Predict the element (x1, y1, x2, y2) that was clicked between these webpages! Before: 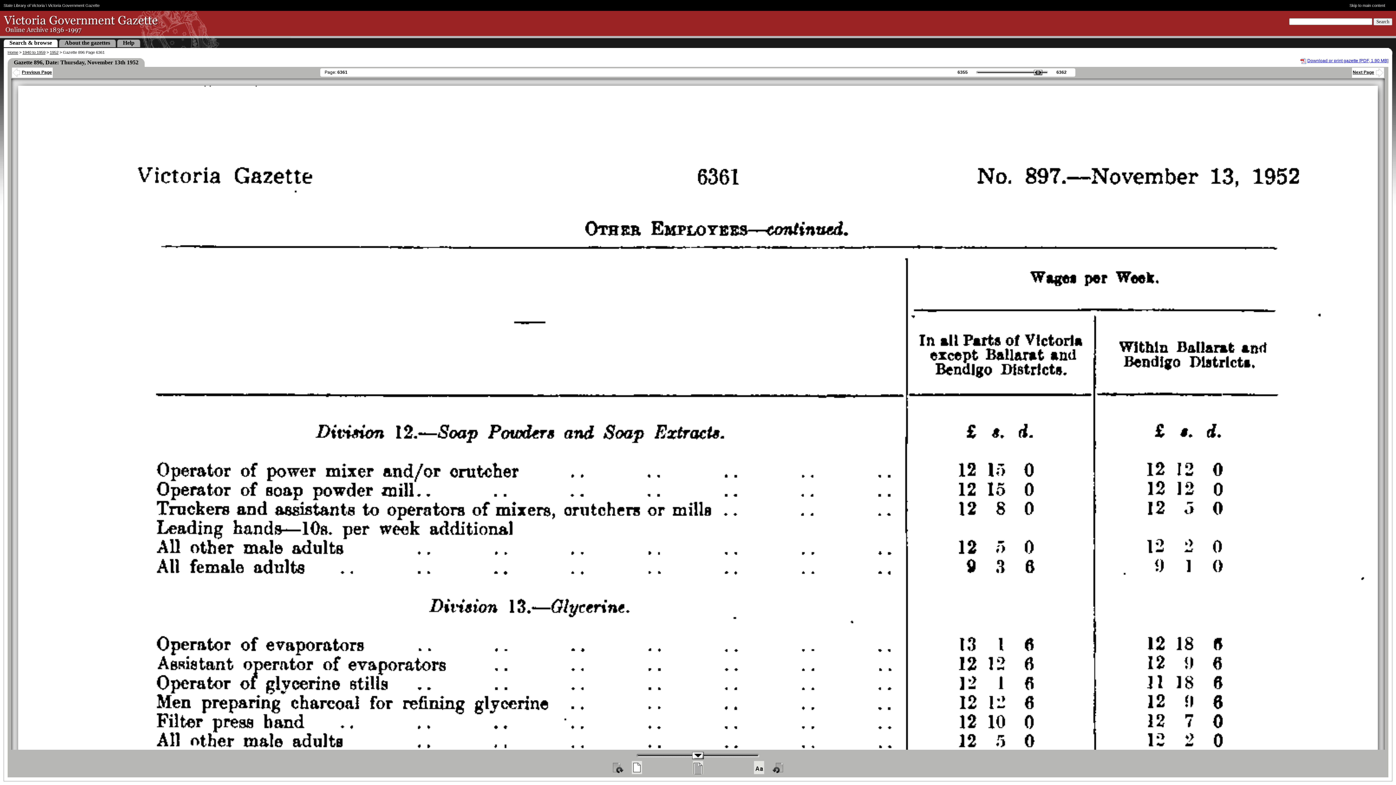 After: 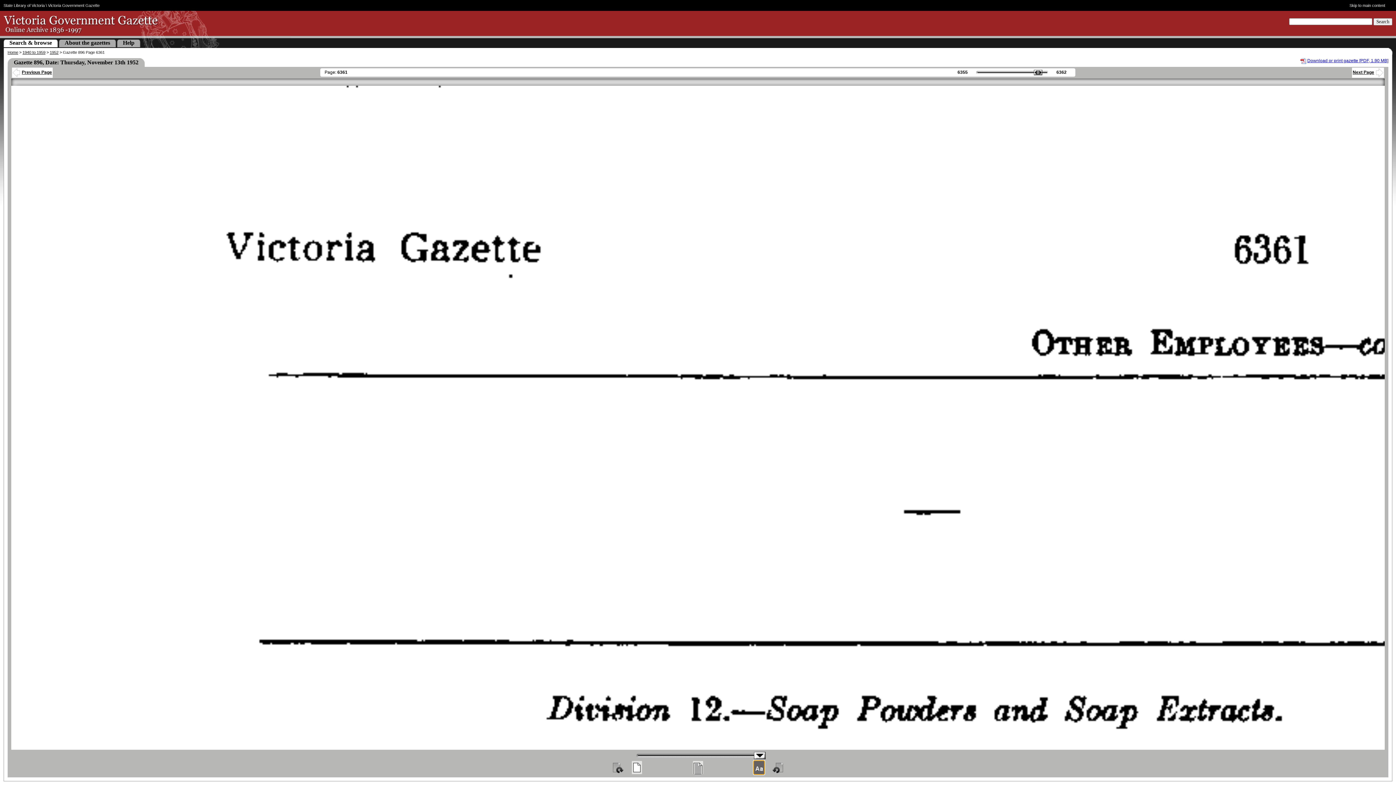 Action: bbox: (753, 761, 764, 774) label:  